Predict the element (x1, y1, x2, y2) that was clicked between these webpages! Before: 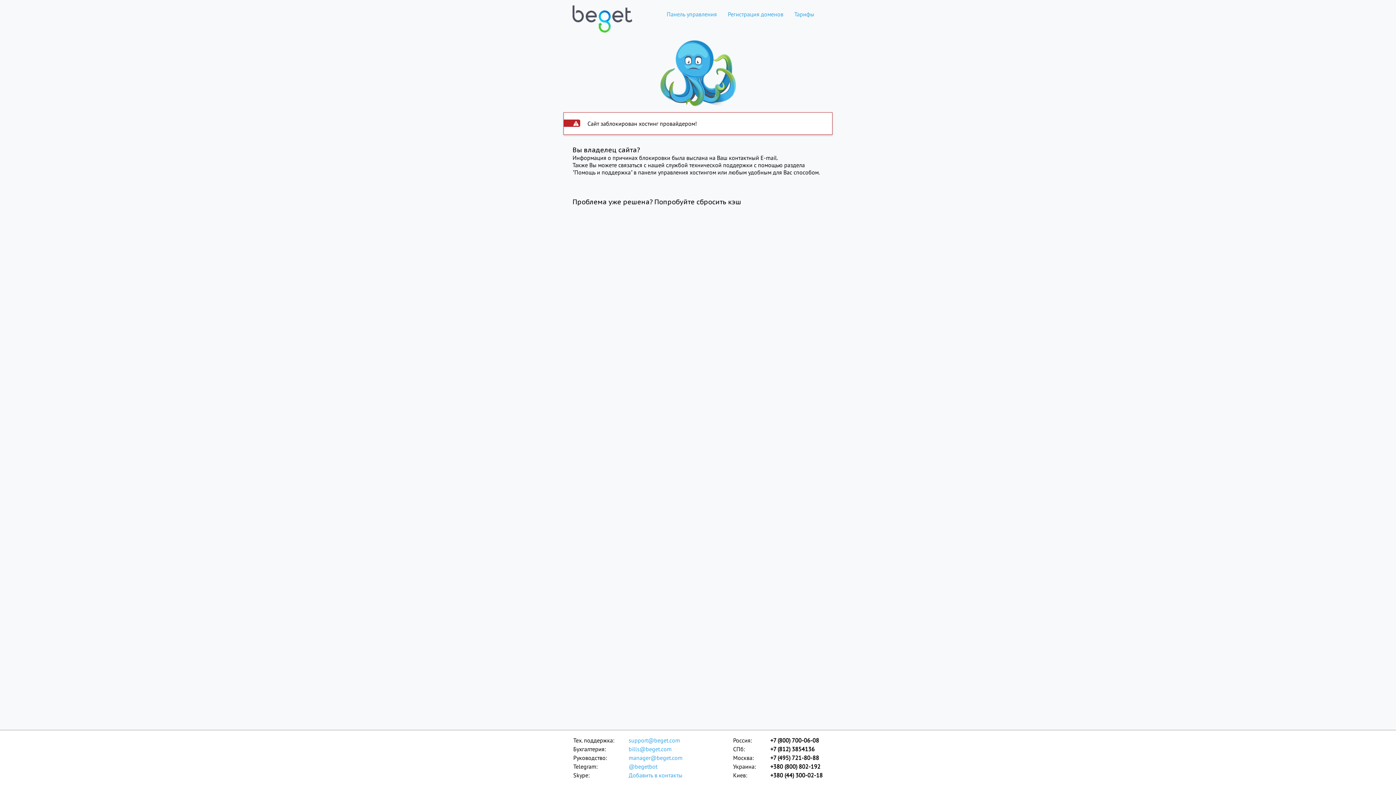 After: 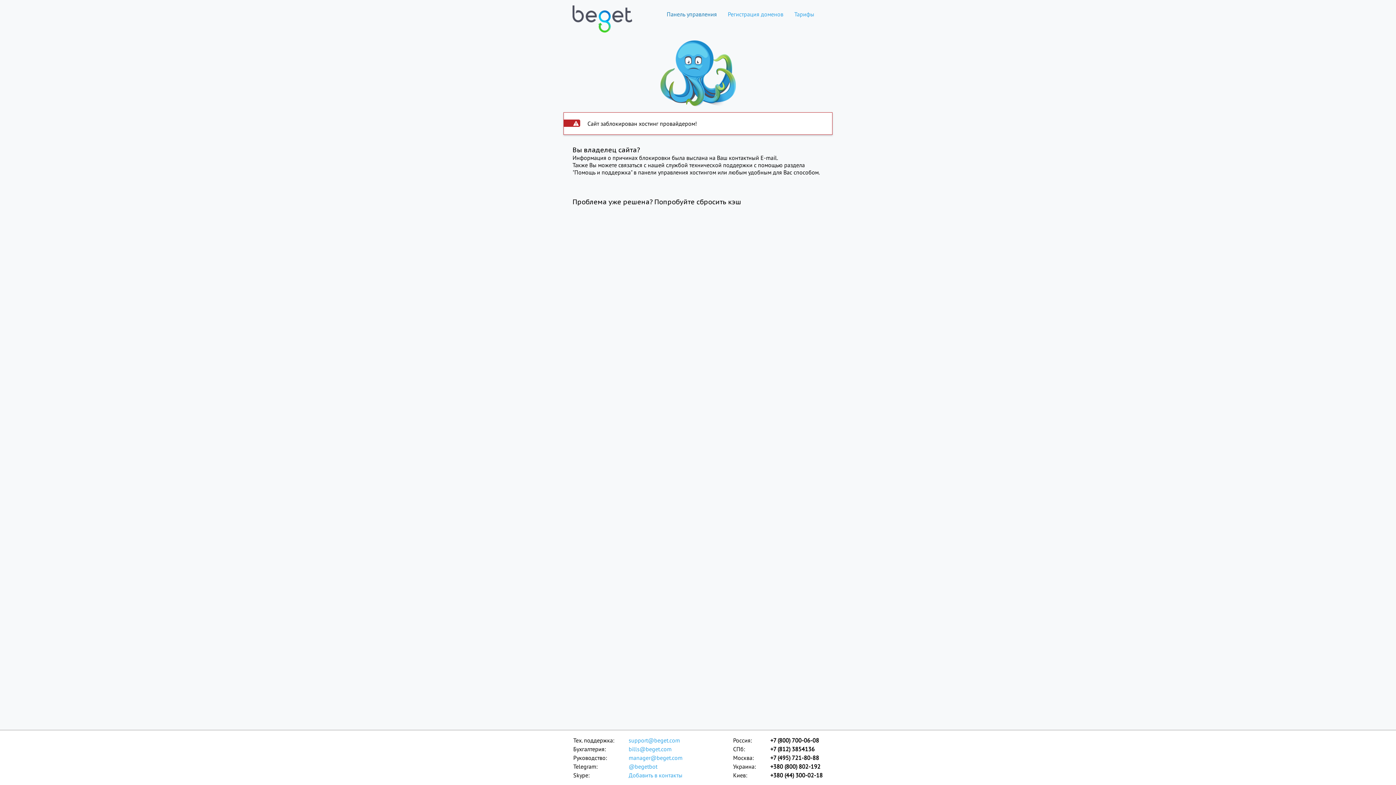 Action: bbox: (661, 10, 722, 17) label: Панель управления